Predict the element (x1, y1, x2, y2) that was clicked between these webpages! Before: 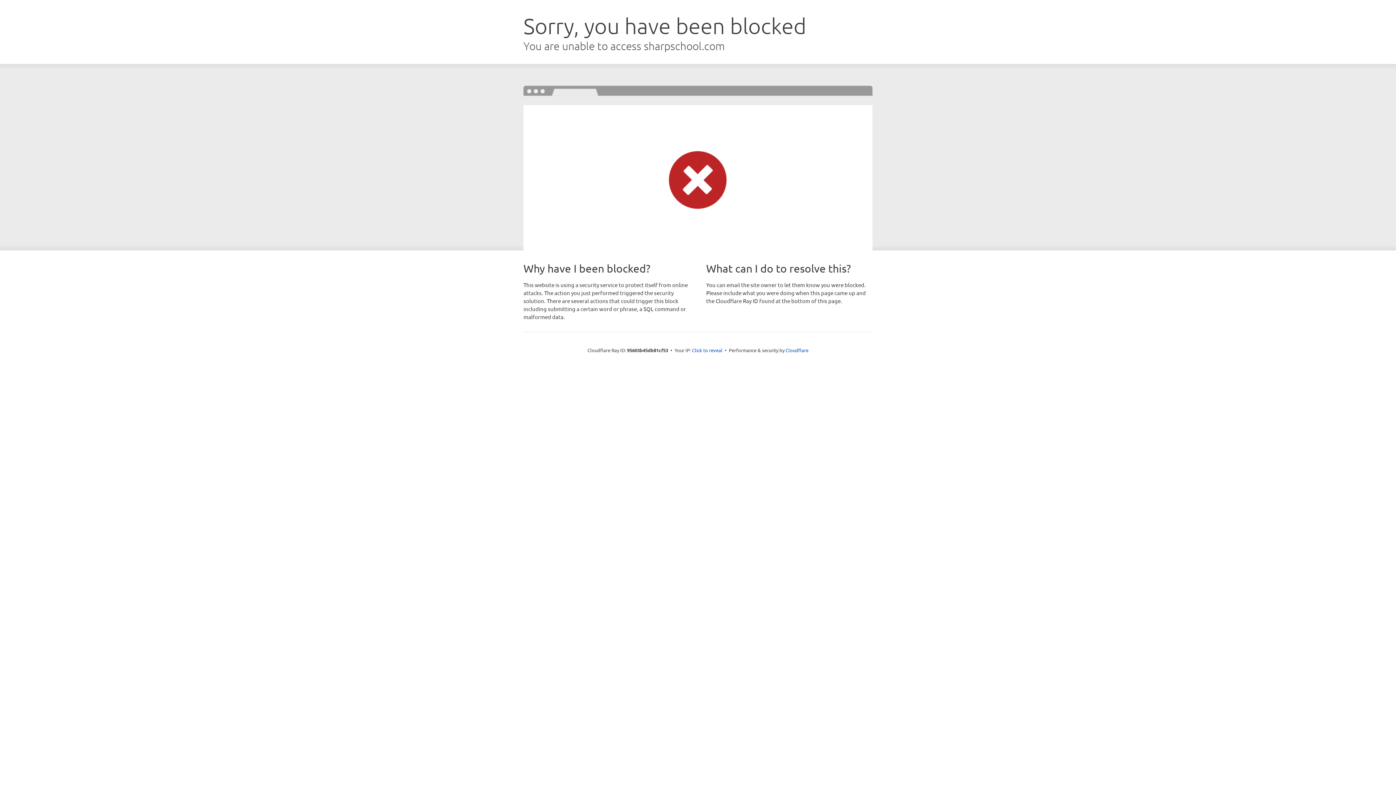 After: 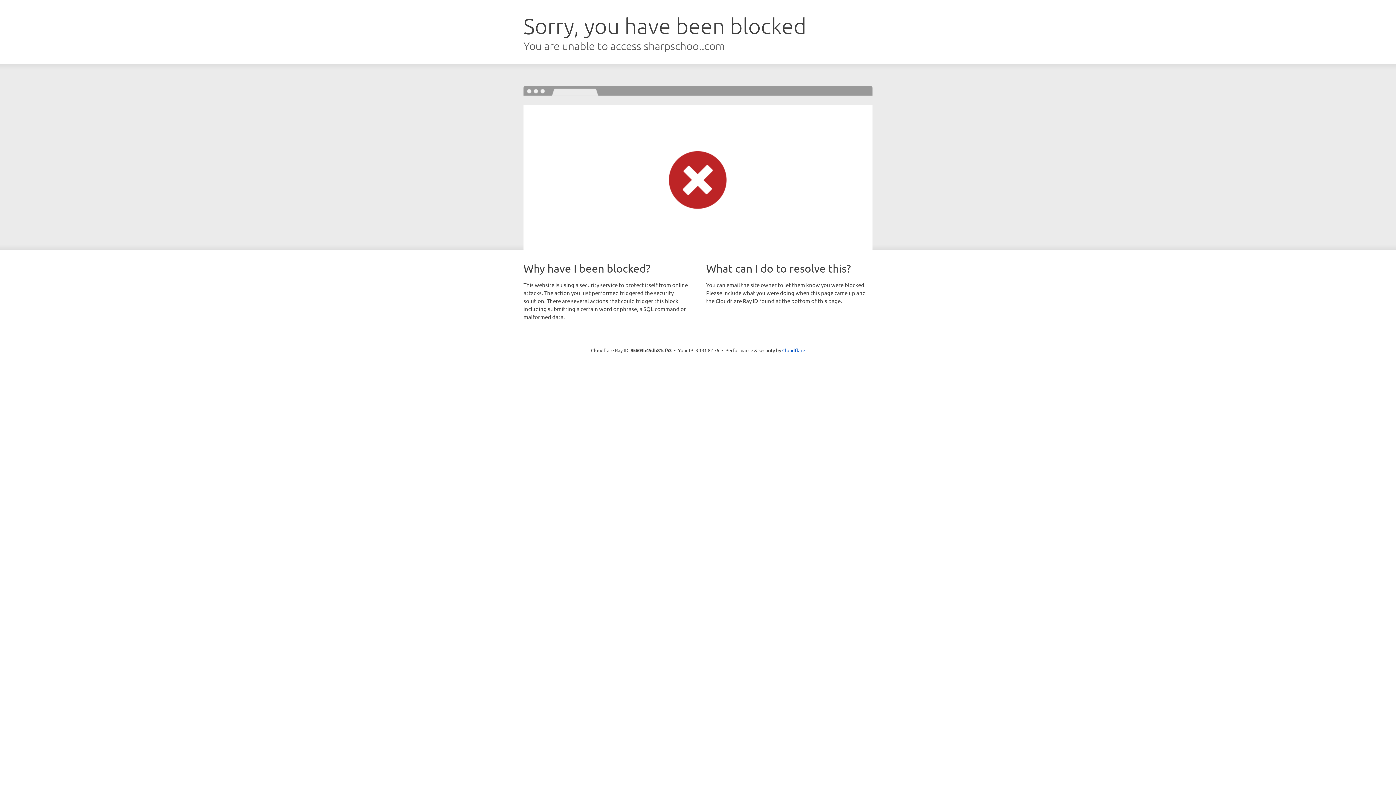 Action: label: Click to reveal bbox: (692, 346, 722, 353)